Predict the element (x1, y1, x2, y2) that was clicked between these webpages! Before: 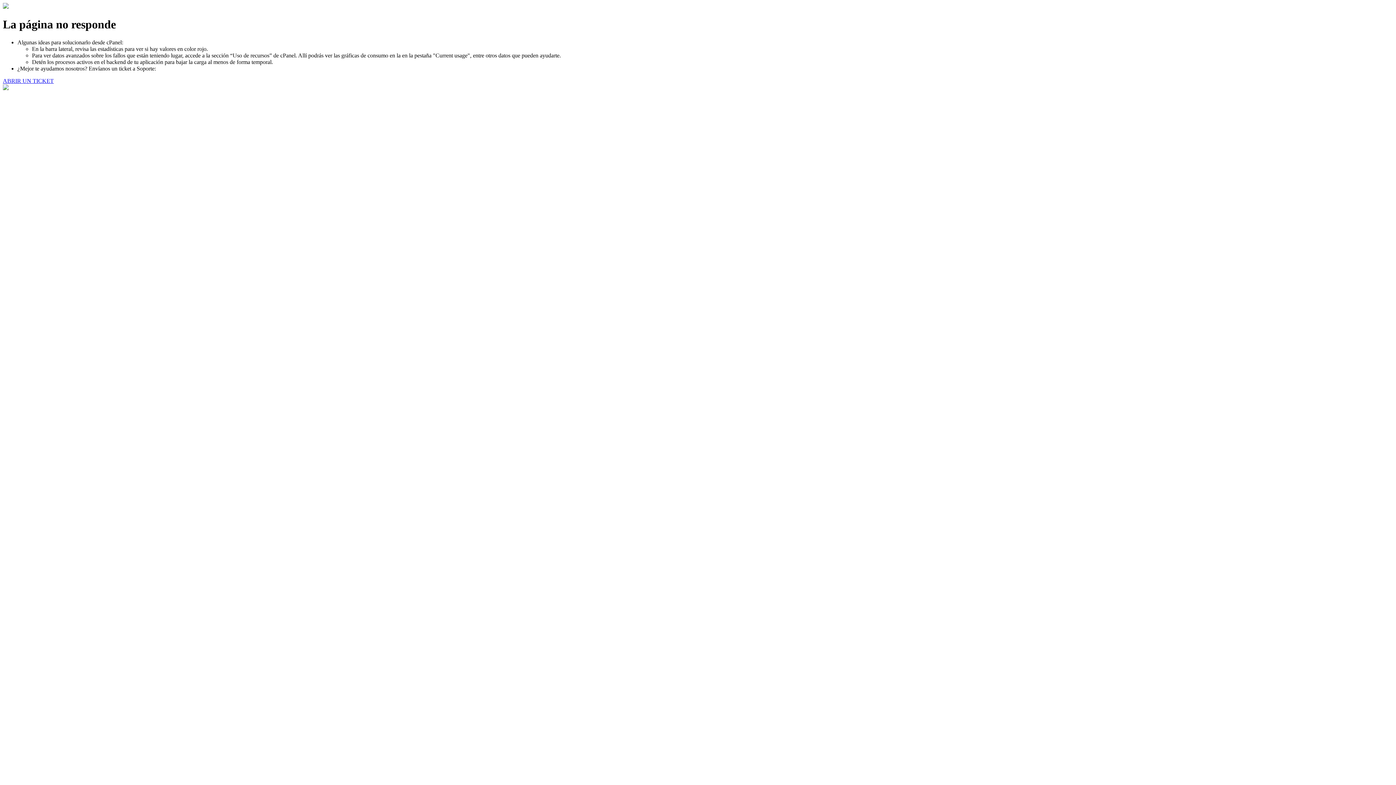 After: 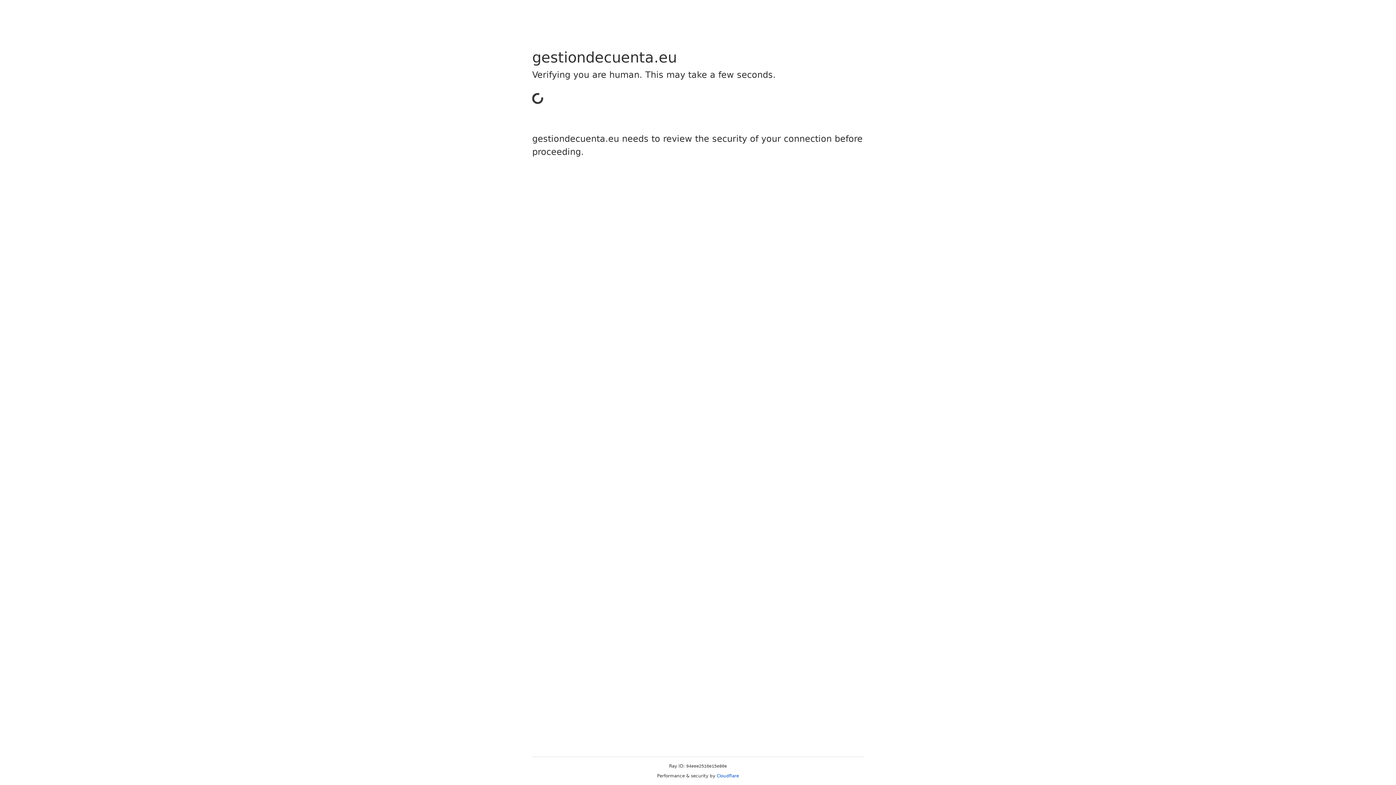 Action: label: ABRIR UN TICKET bbox: (2, 77, 53, 83)